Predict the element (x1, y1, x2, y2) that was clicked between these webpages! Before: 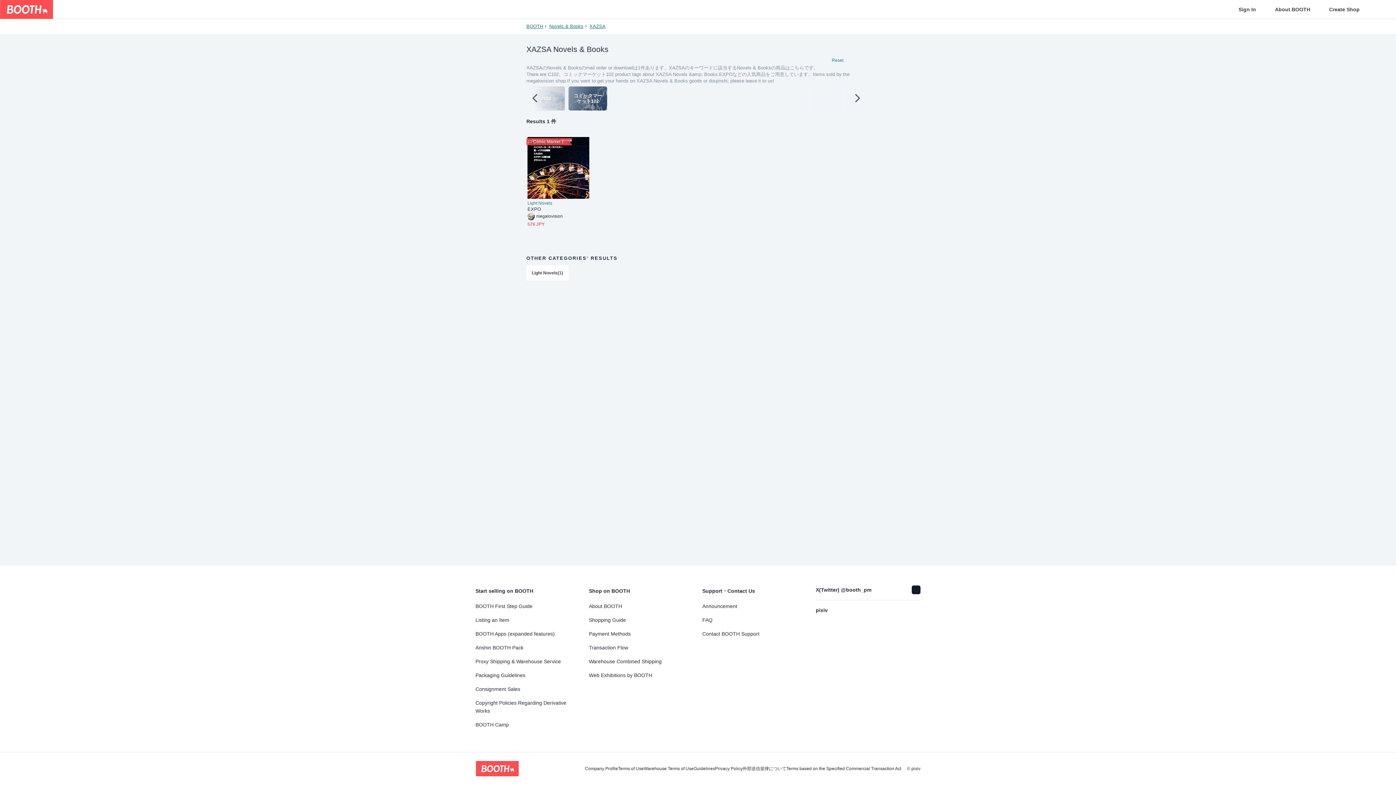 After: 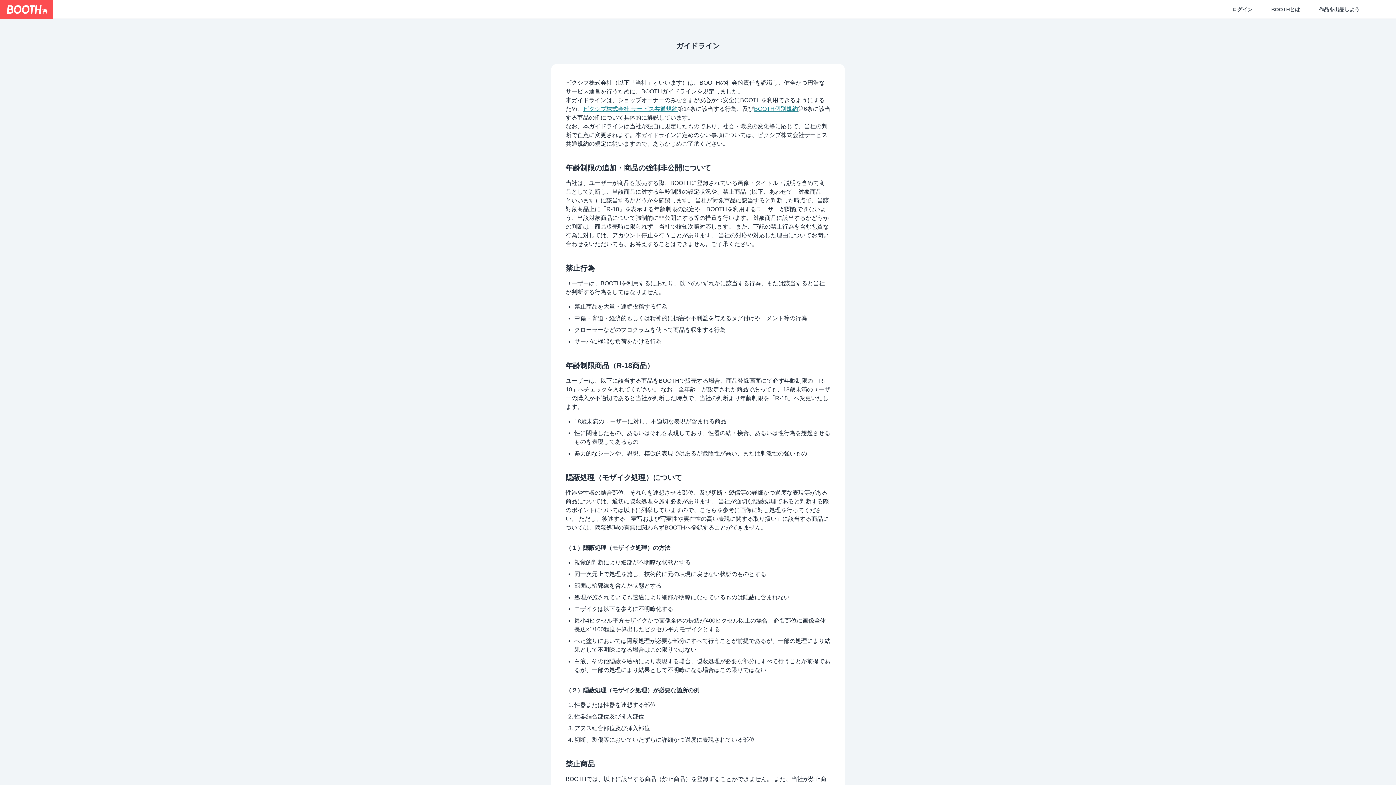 Action: label: Guidelines bbox: (693, 766, 715, 771)